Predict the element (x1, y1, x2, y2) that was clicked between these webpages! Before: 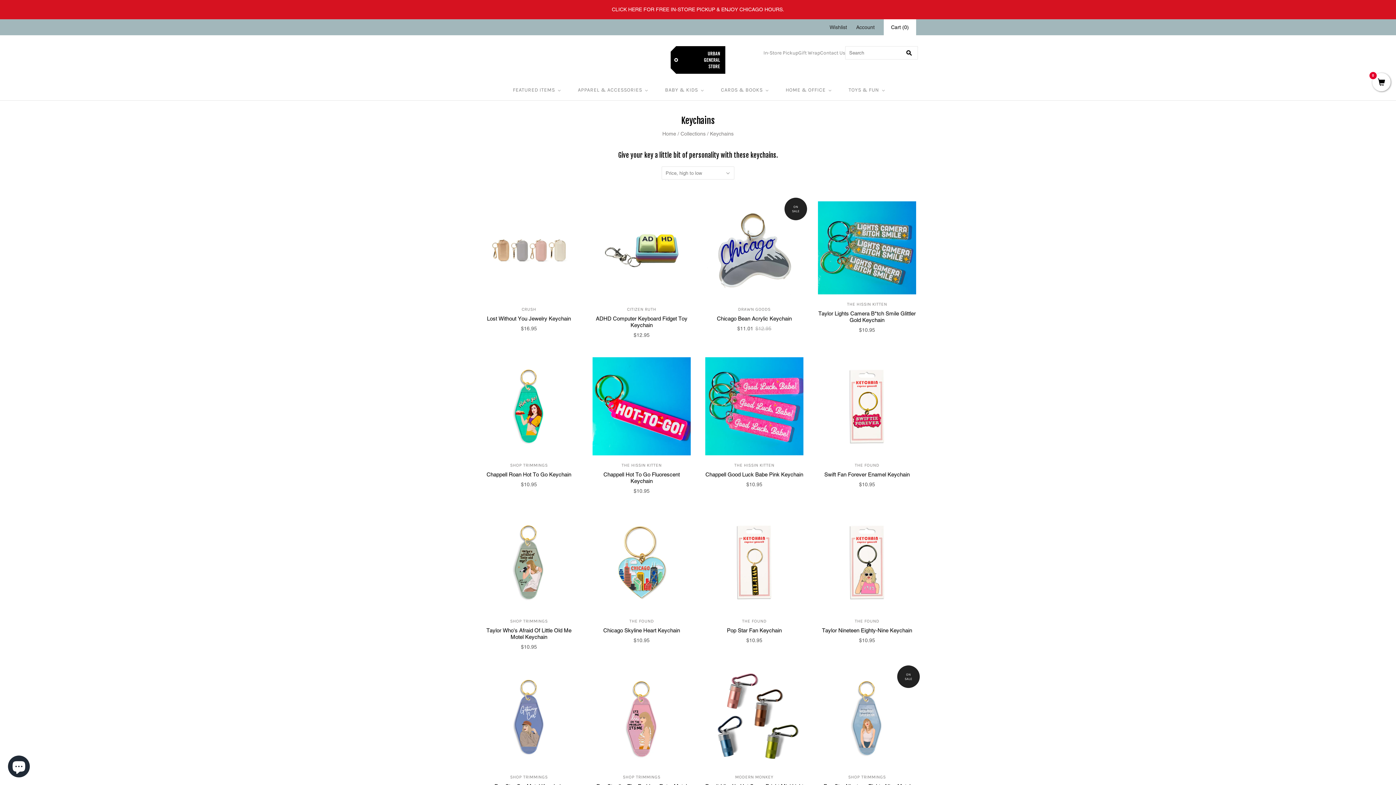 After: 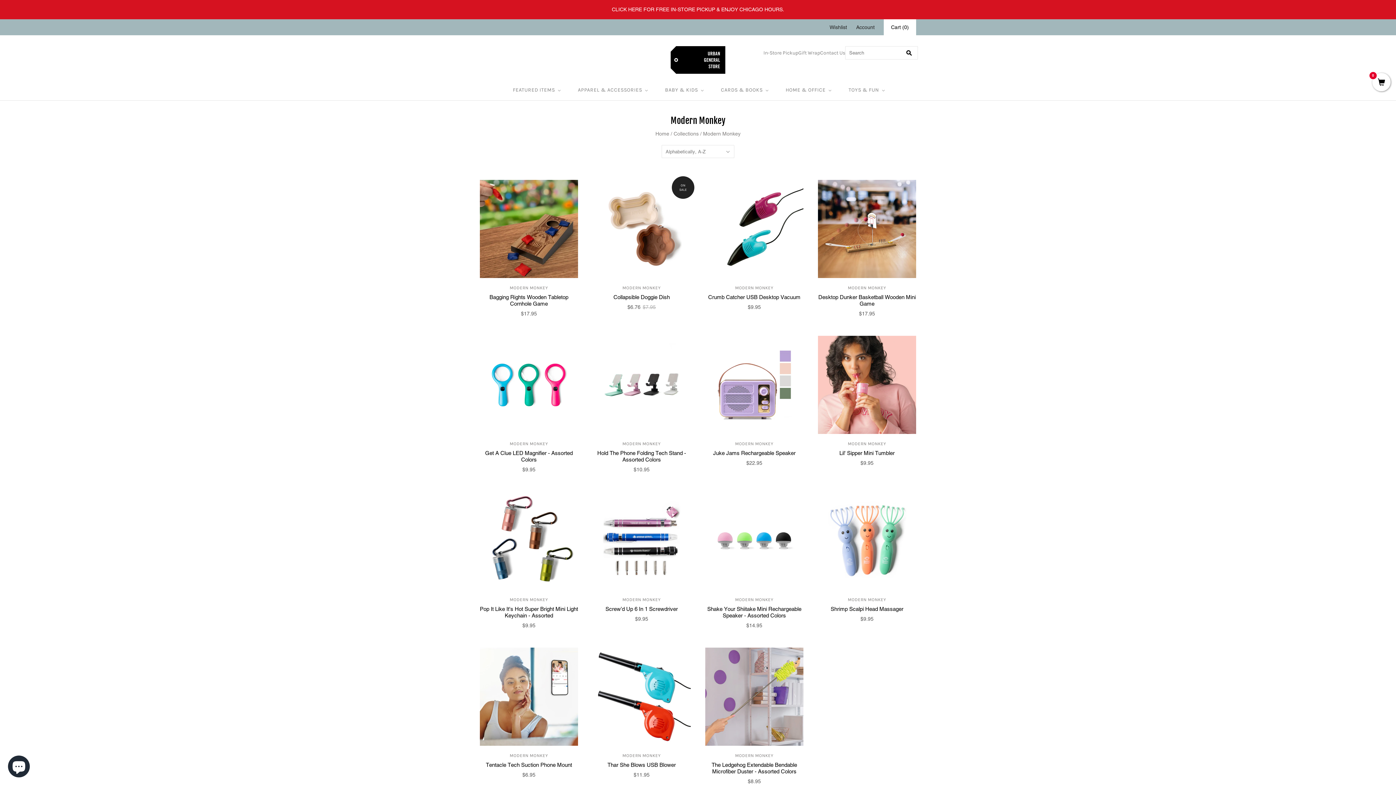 Action: label: MODERN MONKEY bbox: (735, 775, 773, 780)